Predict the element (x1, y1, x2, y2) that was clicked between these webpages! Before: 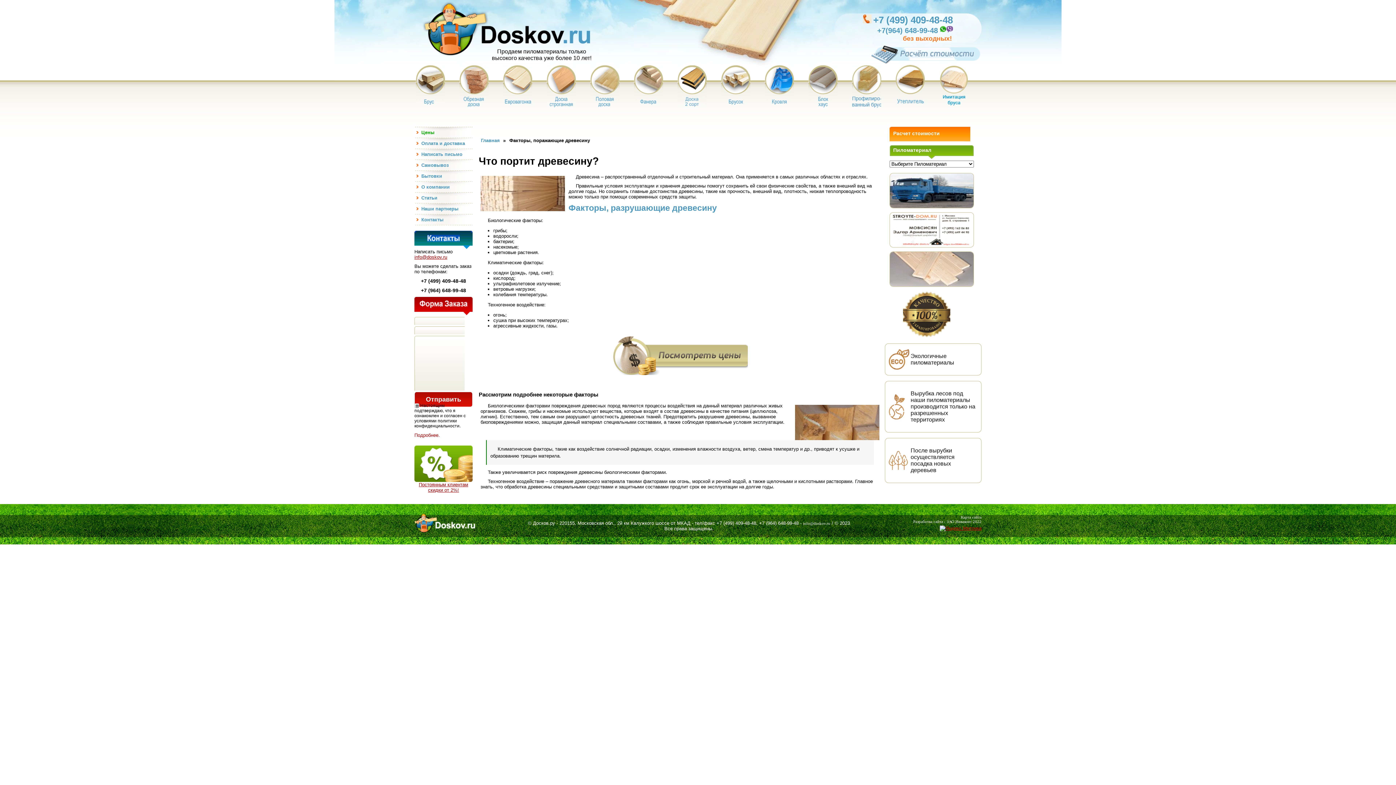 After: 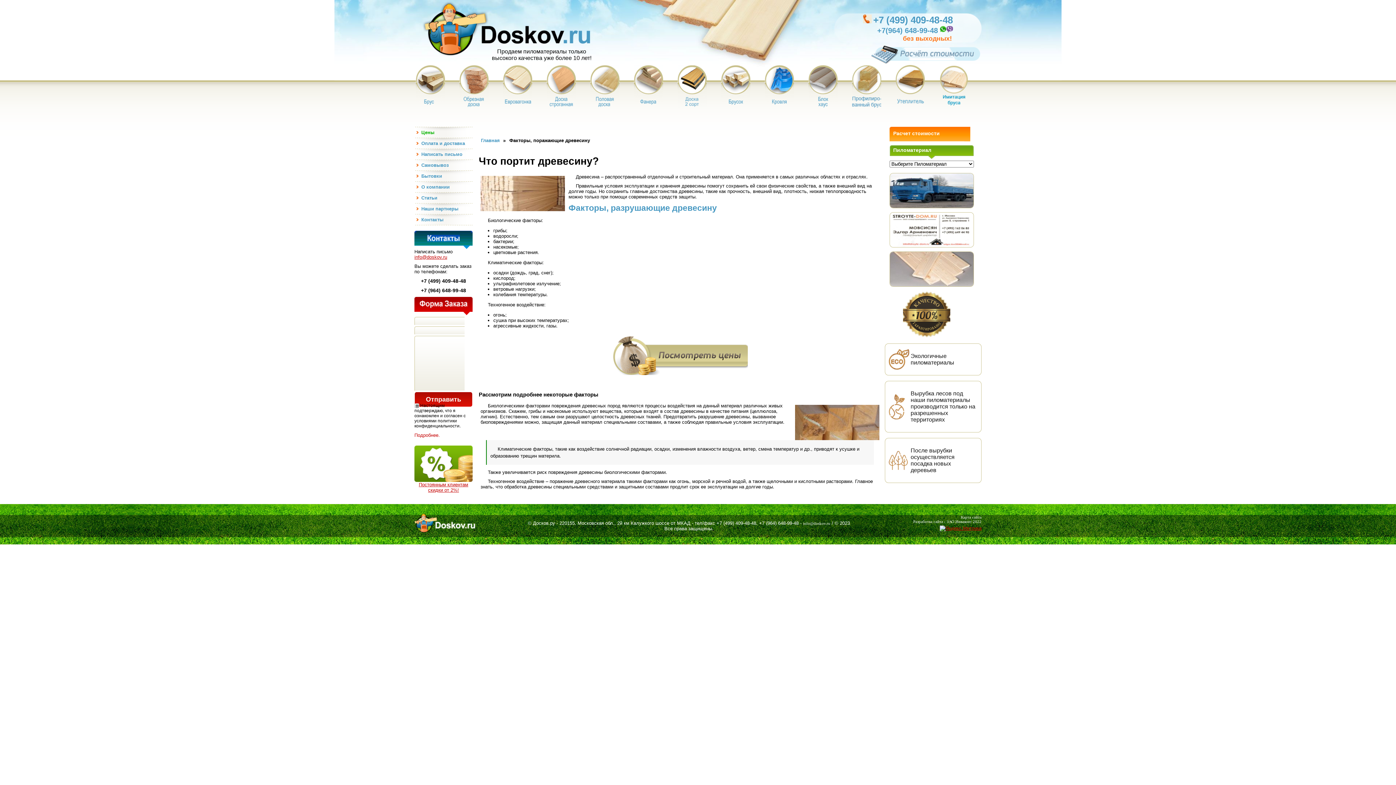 Action: bbox: (873, 14, 953, 25) label: +7 (499) 409-48-48